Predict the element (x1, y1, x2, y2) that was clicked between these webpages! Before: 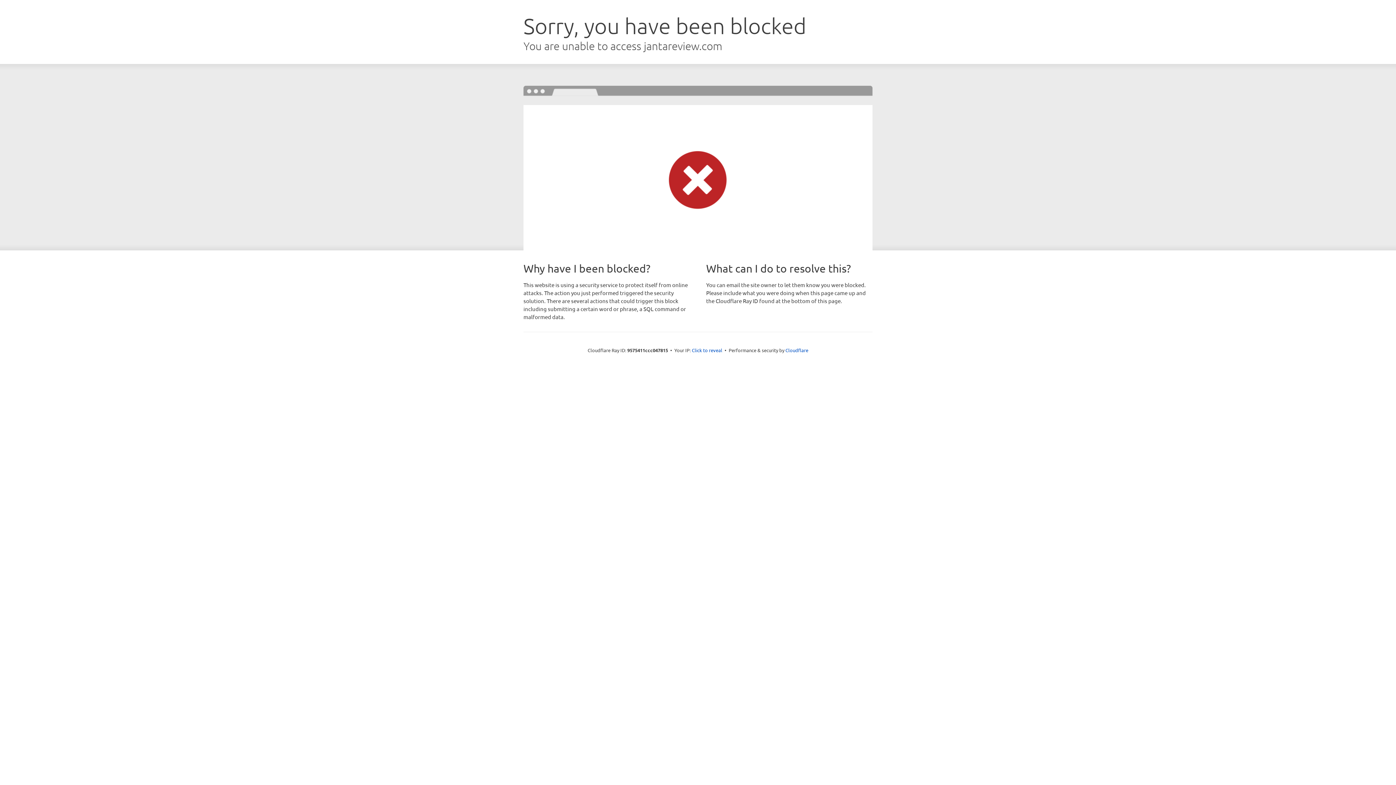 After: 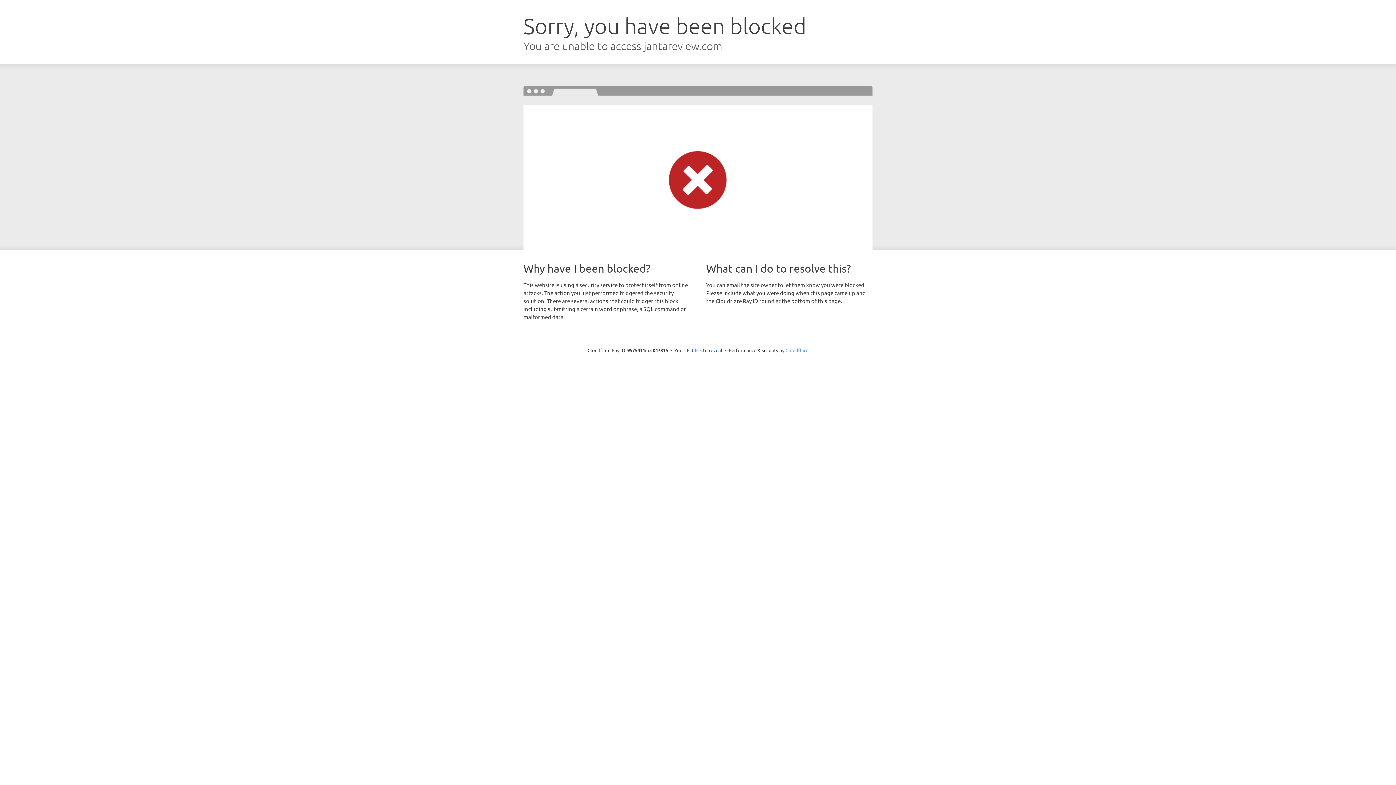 Action: label: Cloudflare bbox: (785, 347, 808, 353)